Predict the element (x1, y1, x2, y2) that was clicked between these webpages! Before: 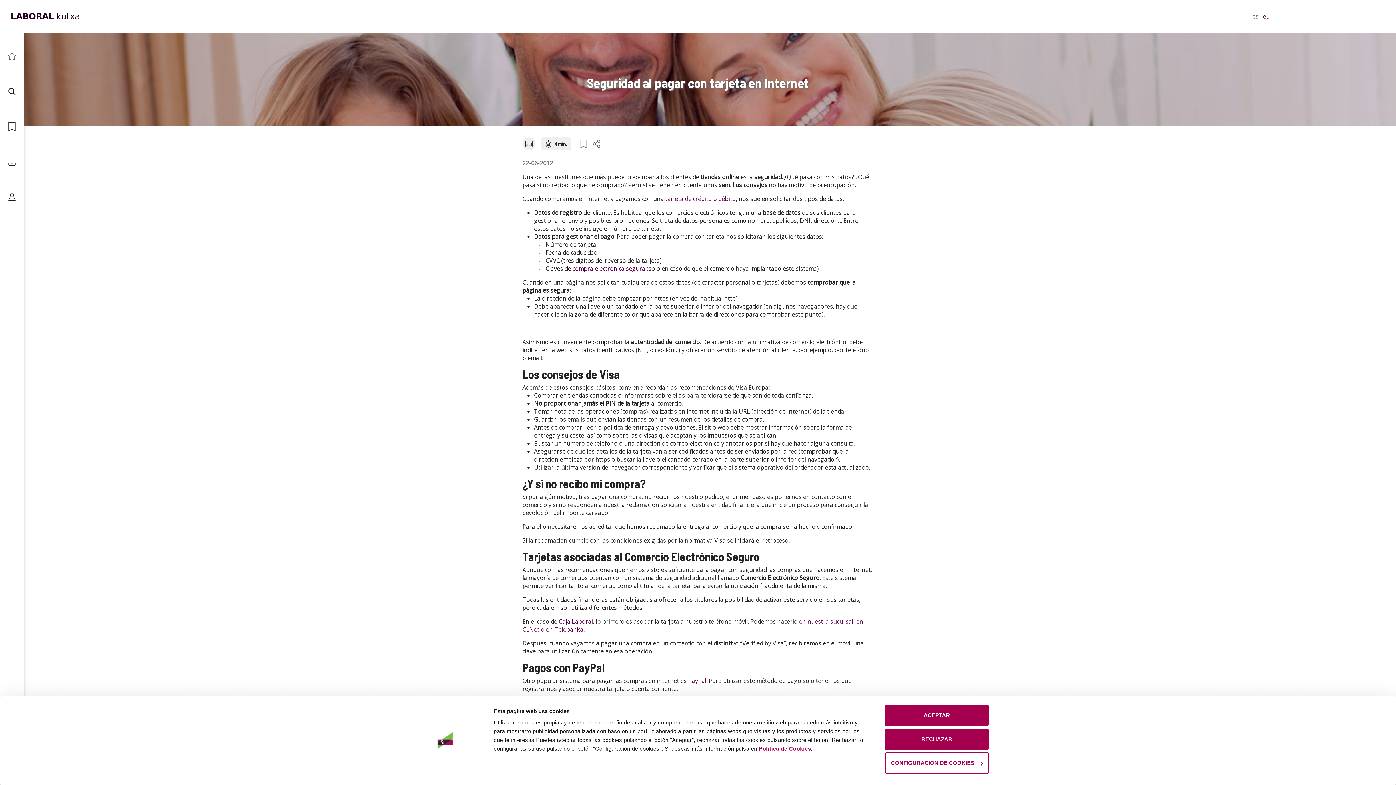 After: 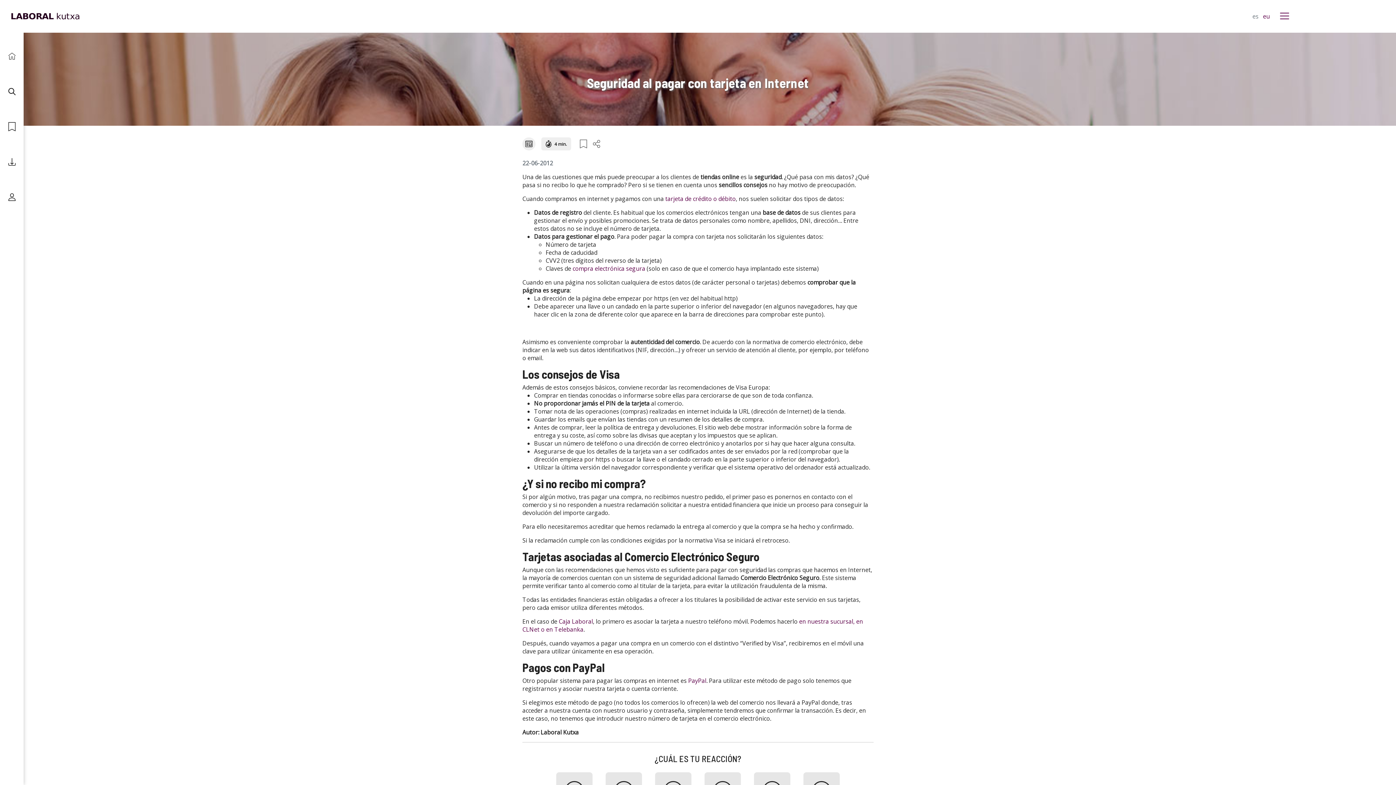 Action: bbox: (885, 729, 989, 750) label: RECHAZAR